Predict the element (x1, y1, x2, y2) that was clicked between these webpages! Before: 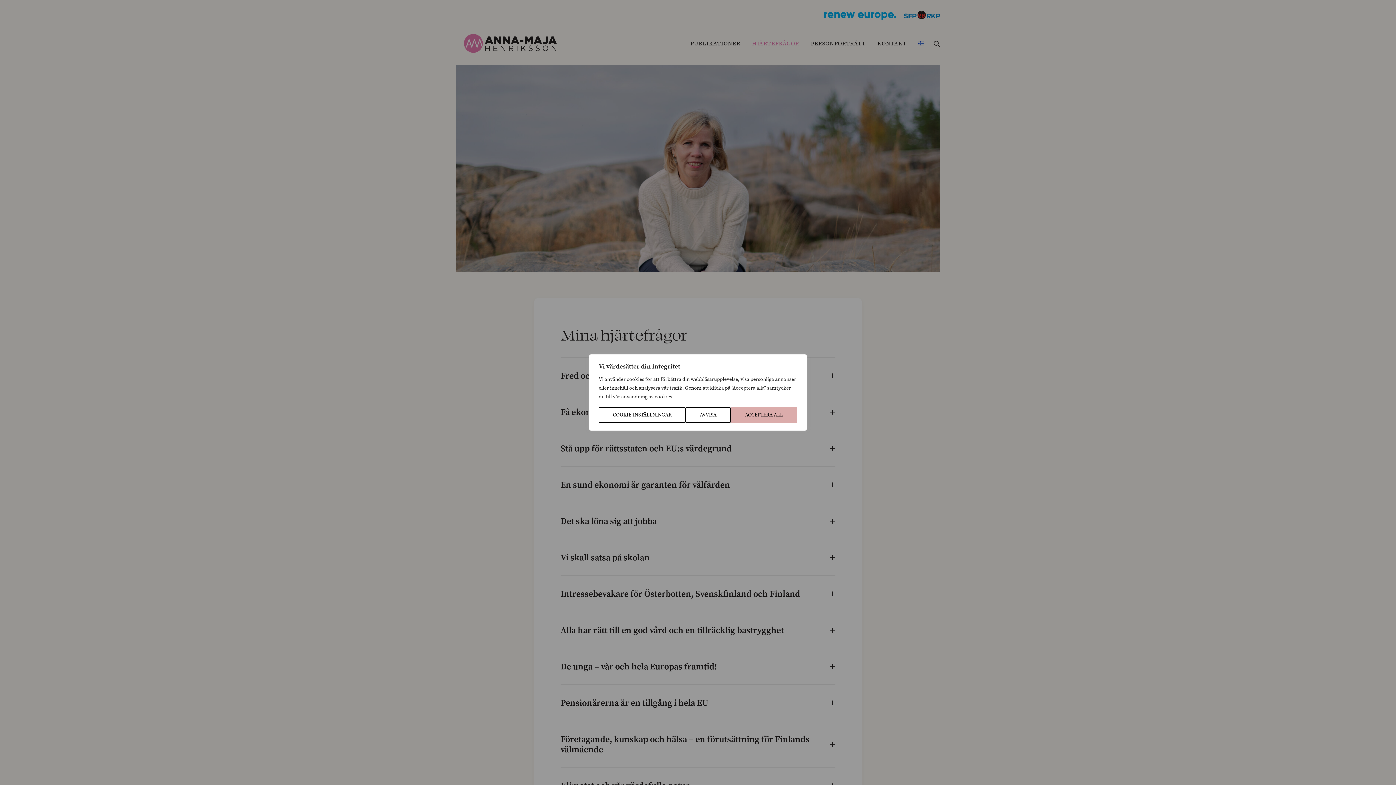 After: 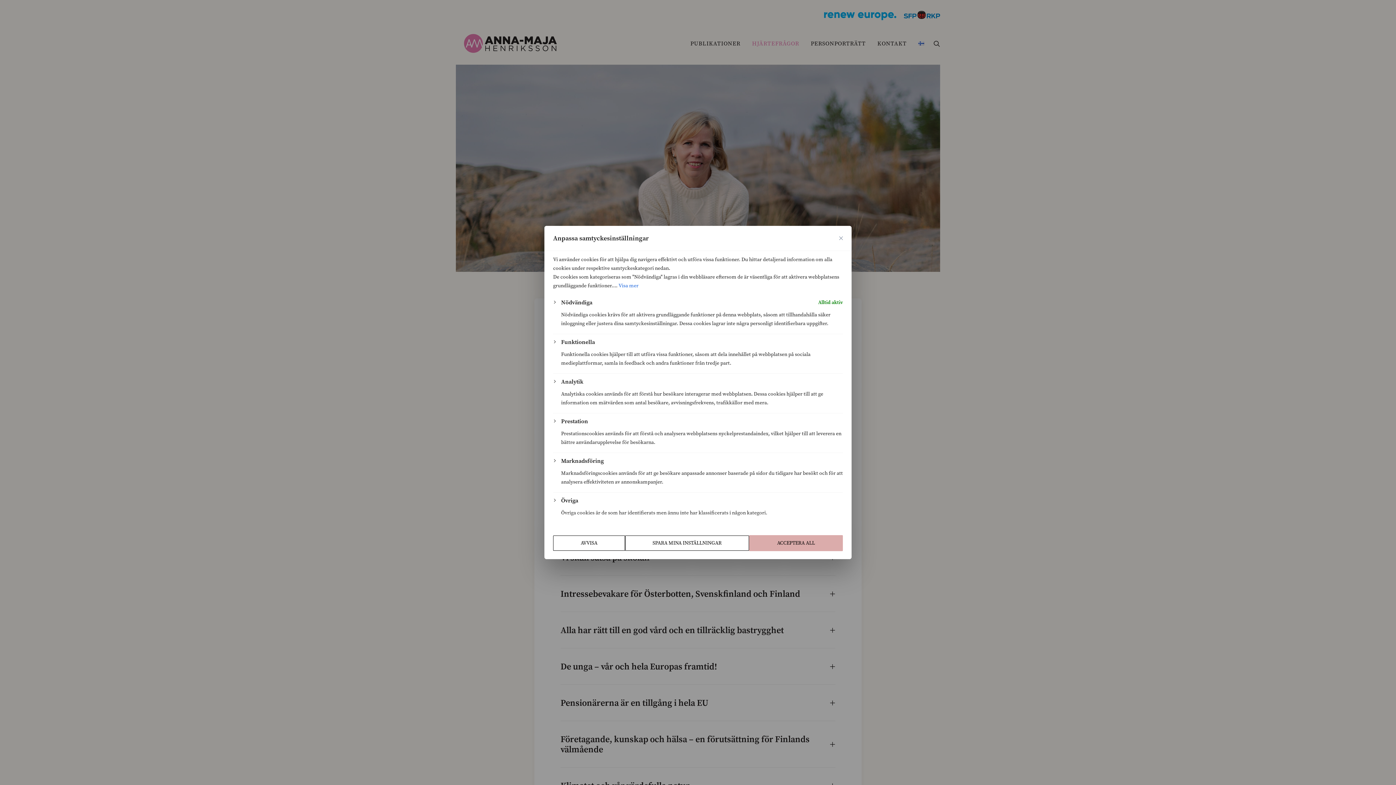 Action: label: Cookie-inställningar bbox: (598, 407, 685, 422)